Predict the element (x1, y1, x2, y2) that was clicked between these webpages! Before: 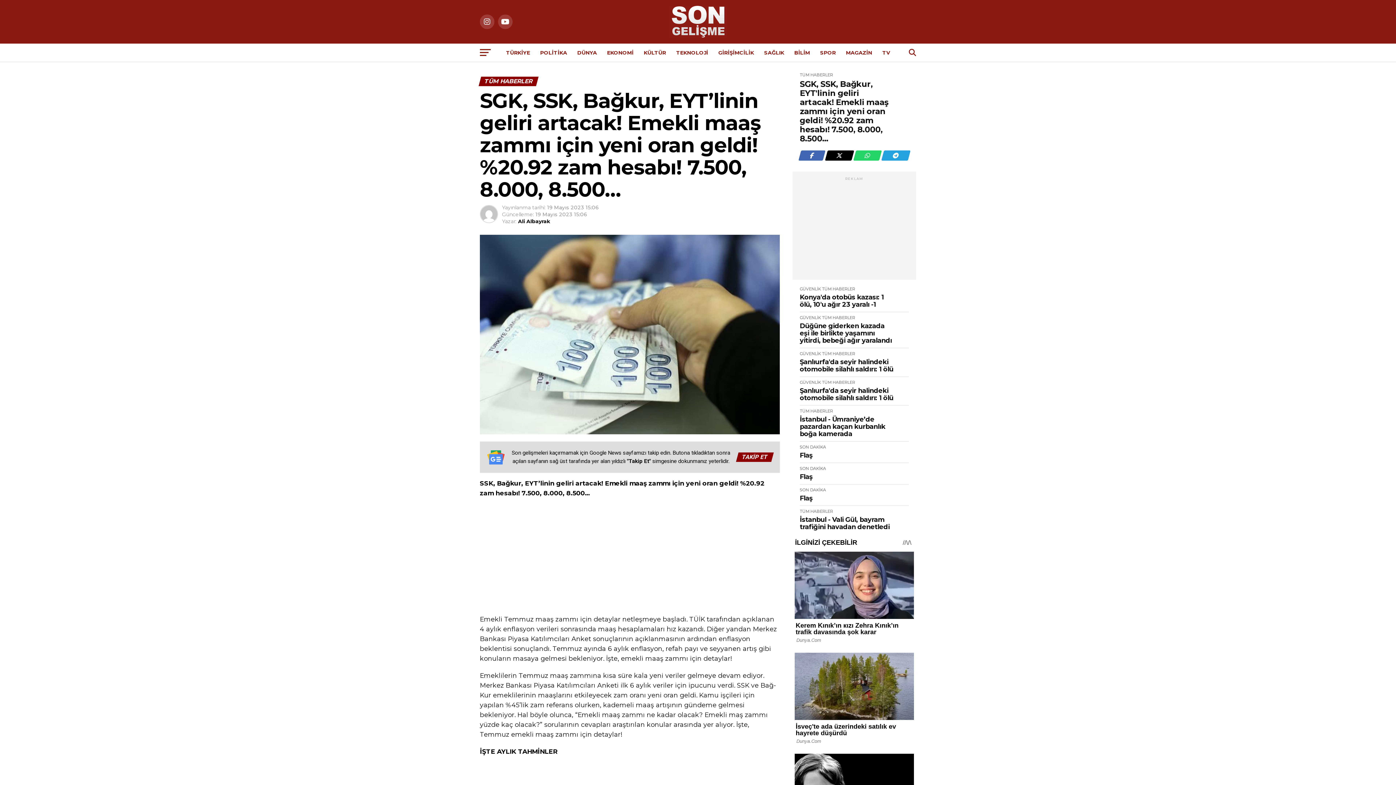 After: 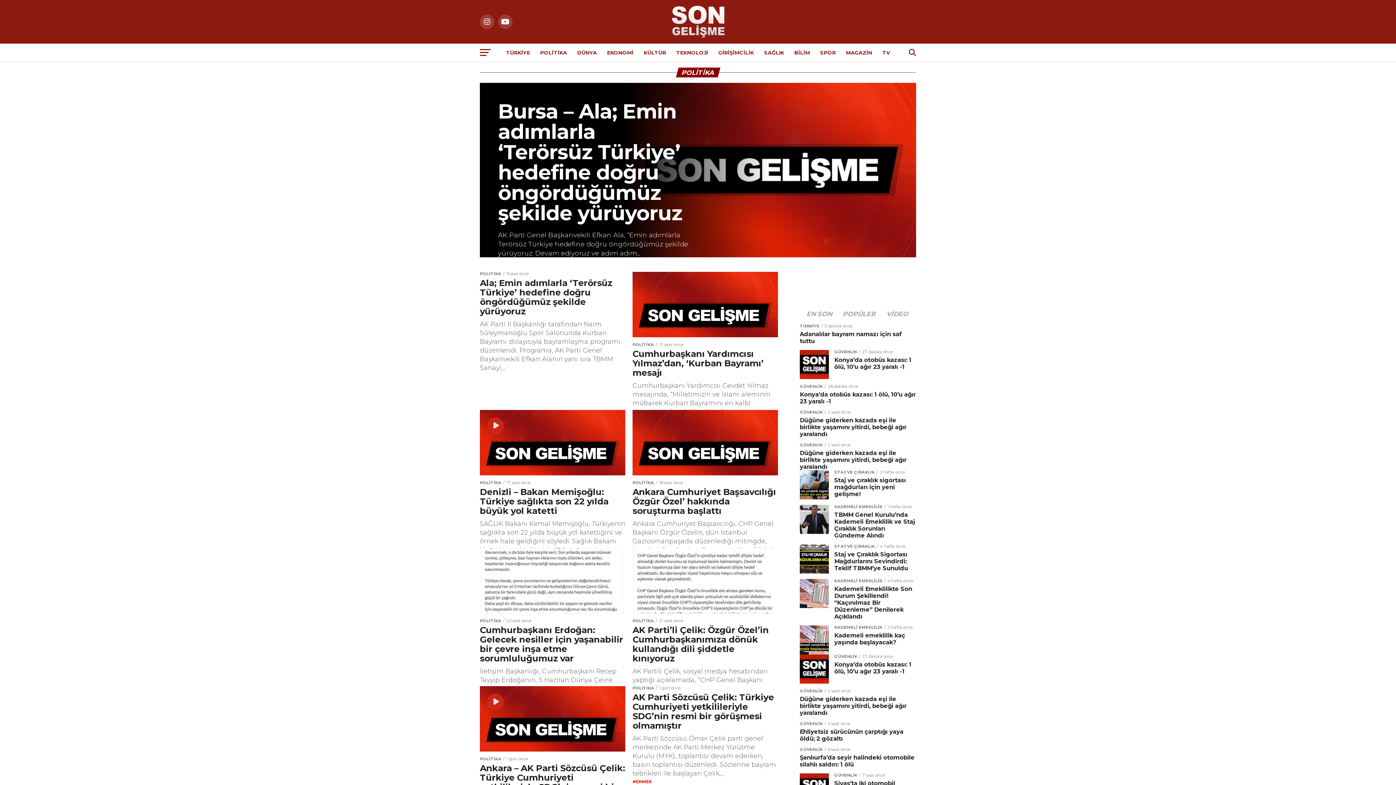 Action: label: POLİTİKA bbox: (536, 43, 571, 61)